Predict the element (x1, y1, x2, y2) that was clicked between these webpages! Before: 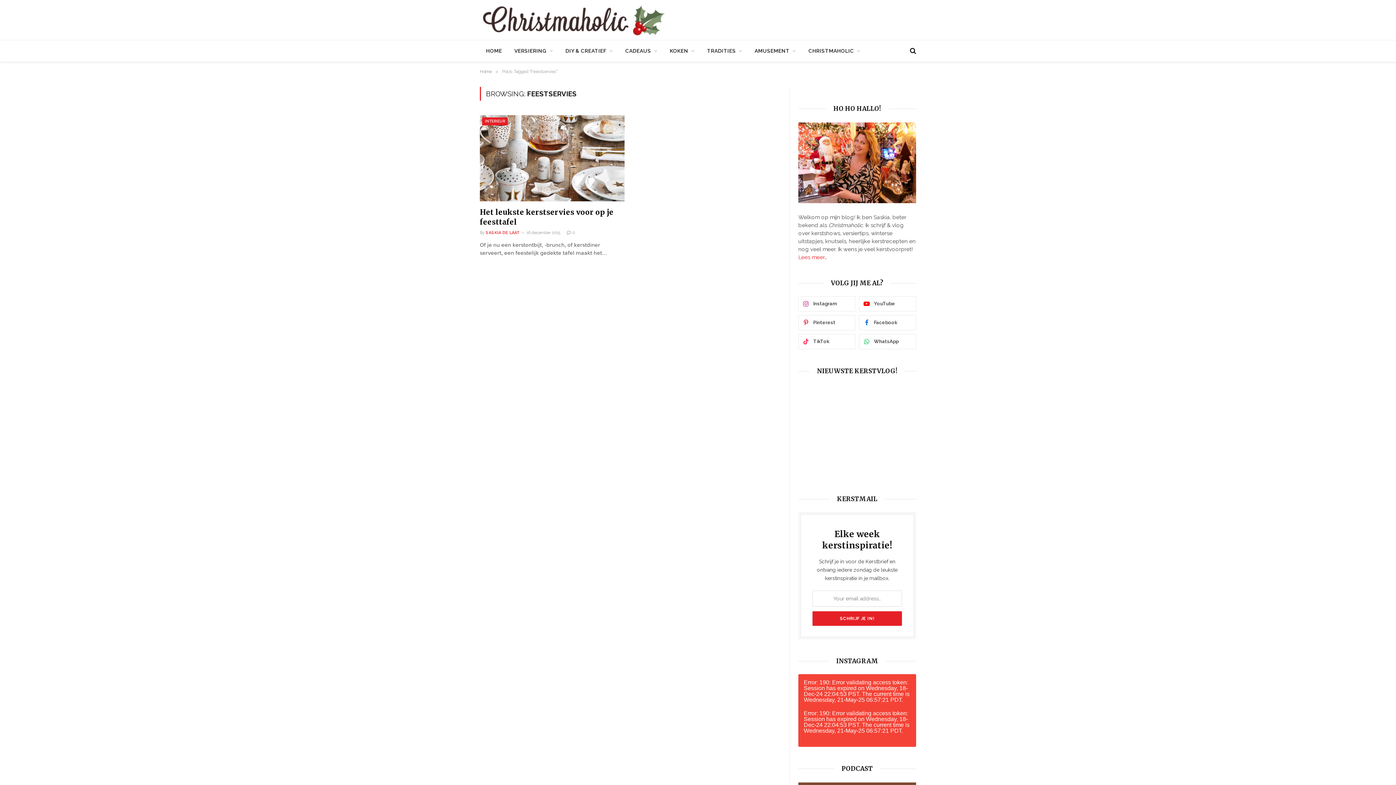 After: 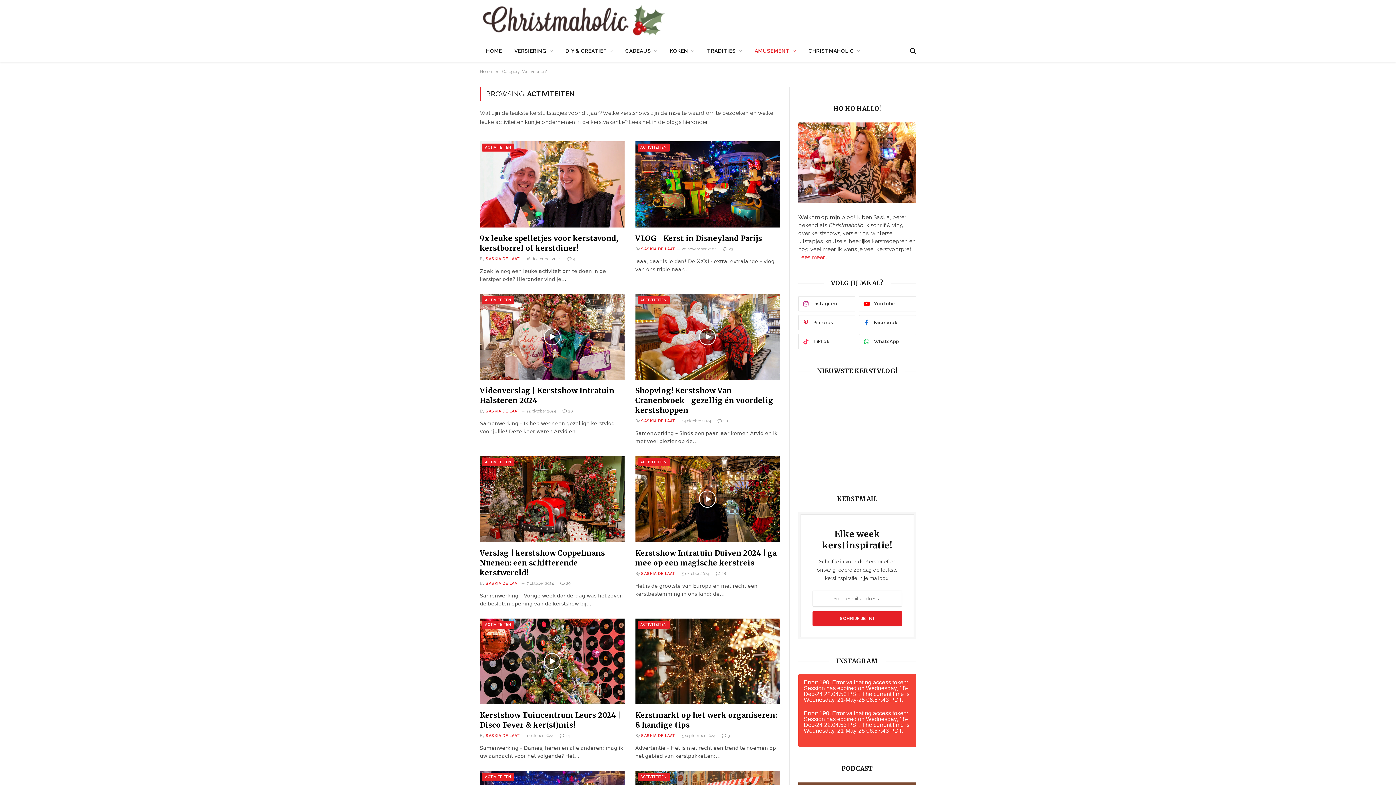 Action: label: AMUSEMENT bbox: (748, 40, 802, 61)